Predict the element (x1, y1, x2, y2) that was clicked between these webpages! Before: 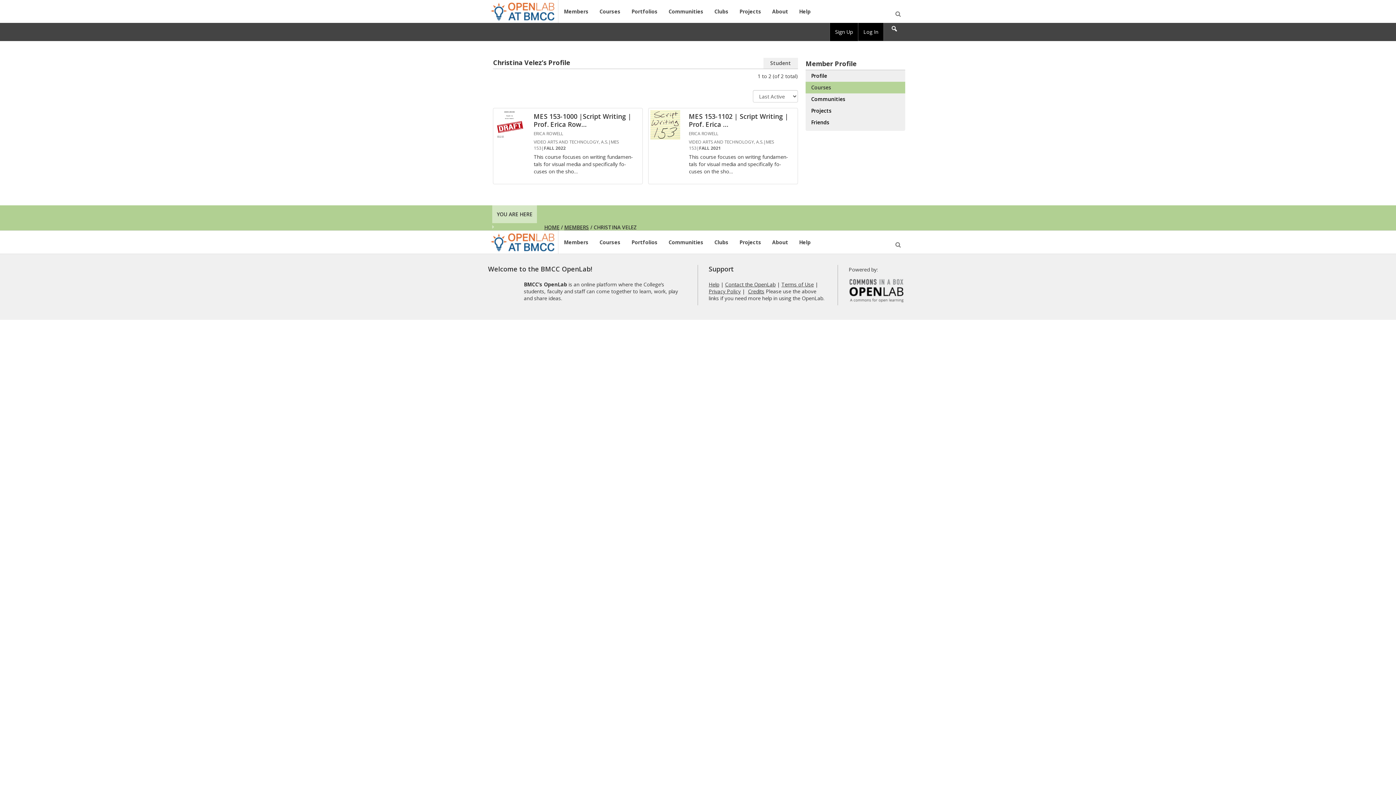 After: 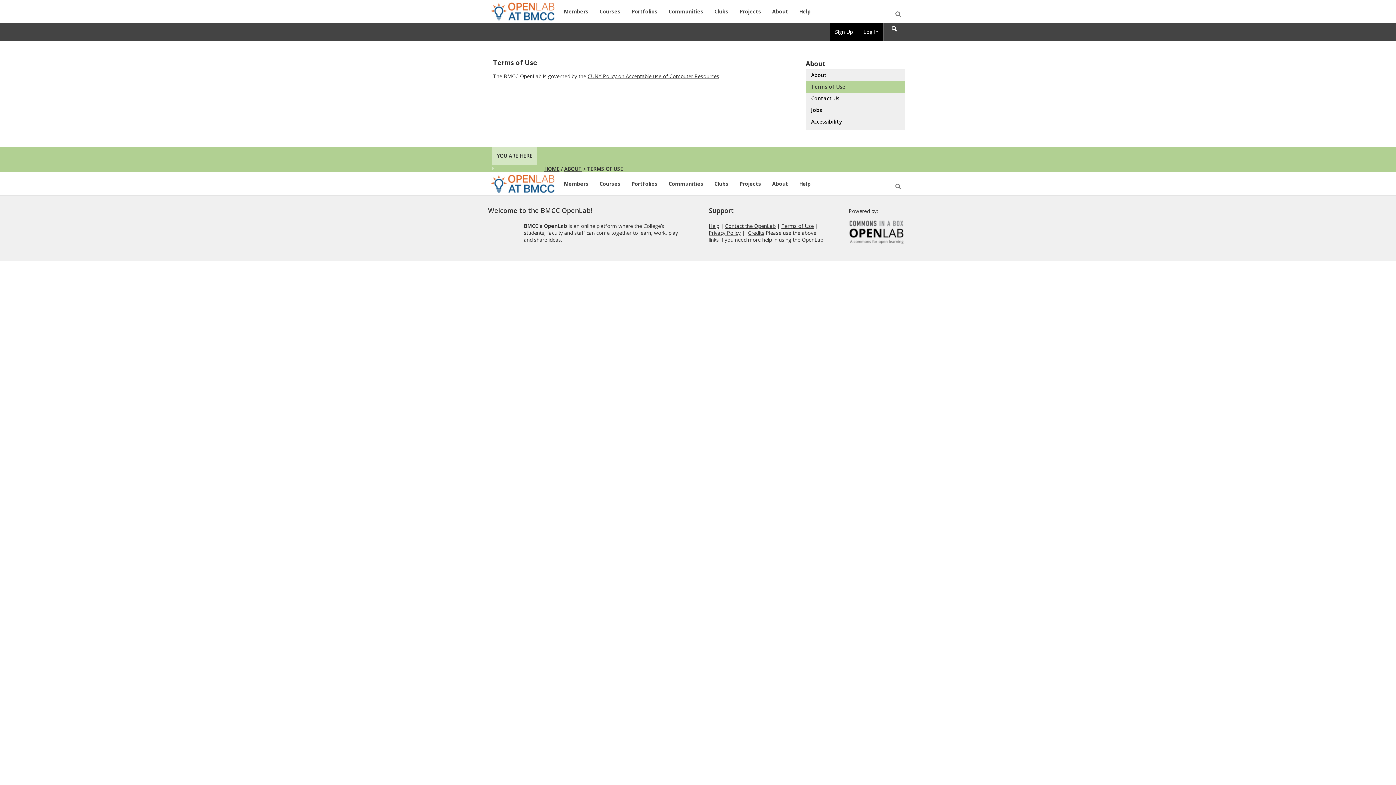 Action: bbox: (781, 281, 814, 288) label: Terms of Use